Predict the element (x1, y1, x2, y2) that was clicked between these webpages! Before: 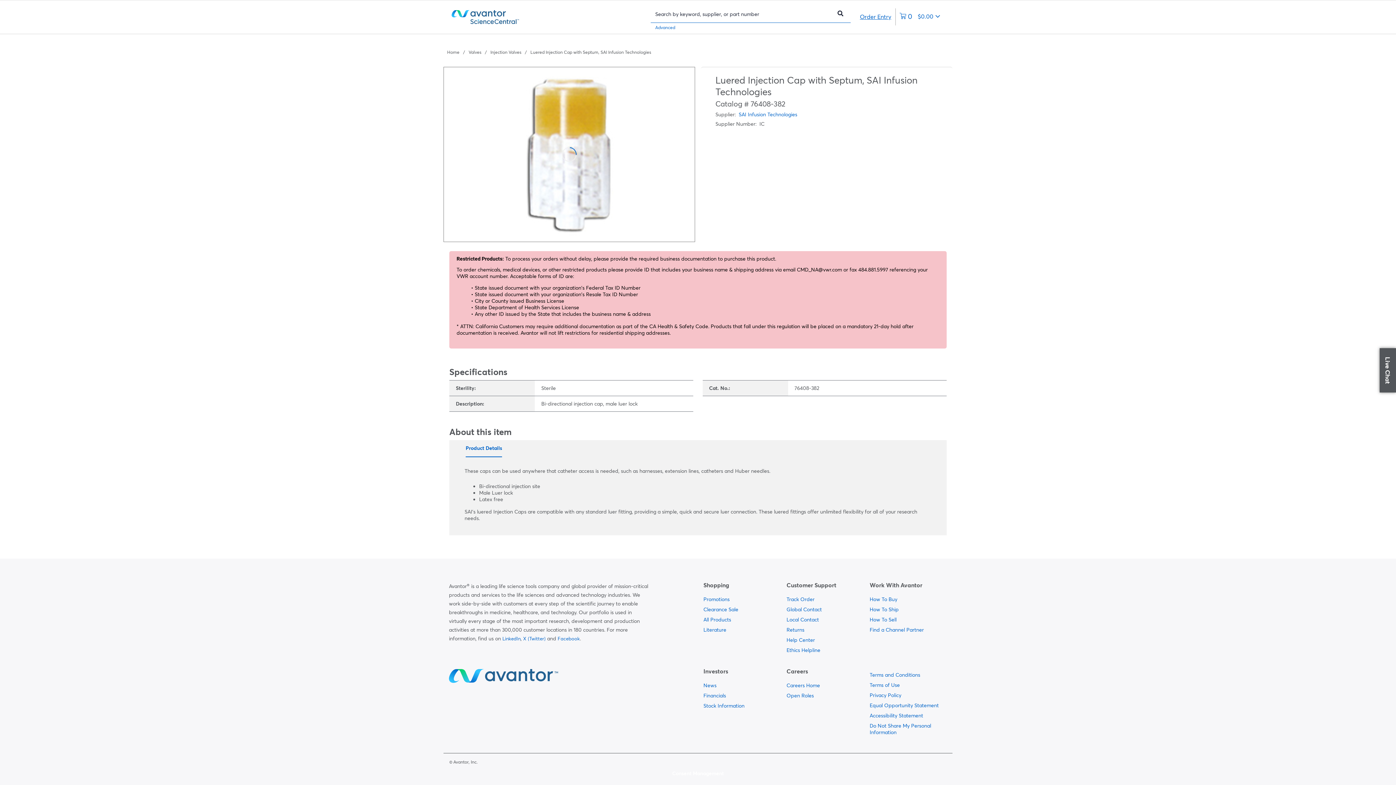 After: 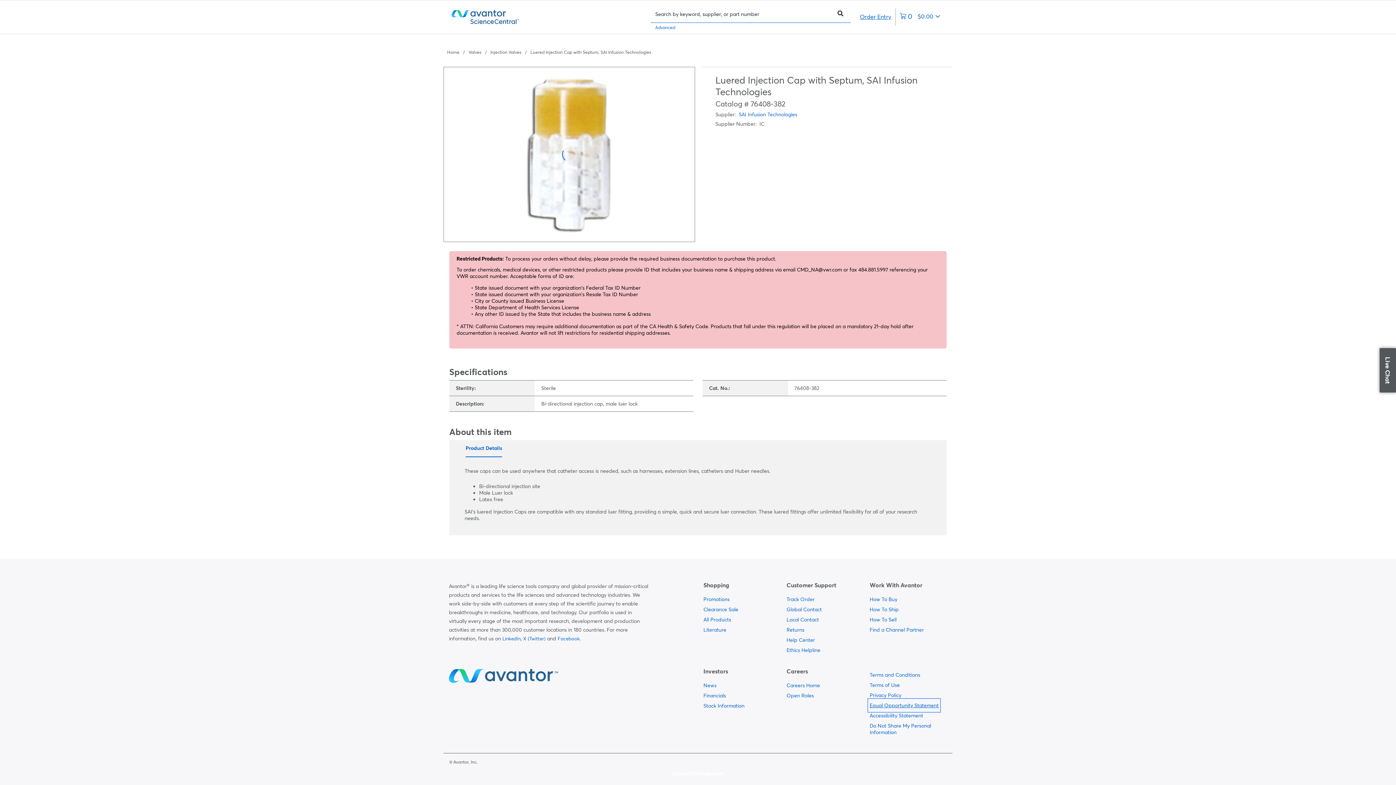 Action: label:   bbox: (869, 700, 939, 710)